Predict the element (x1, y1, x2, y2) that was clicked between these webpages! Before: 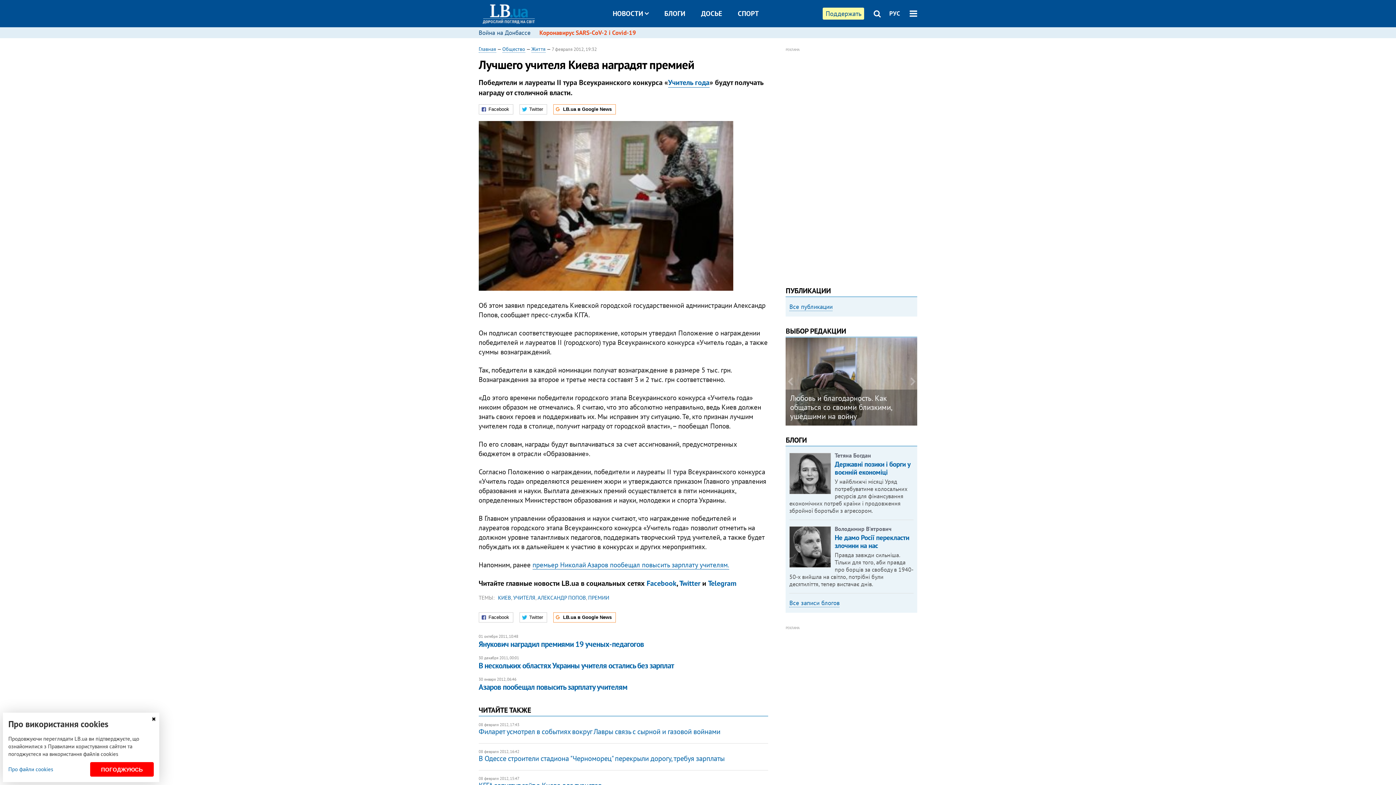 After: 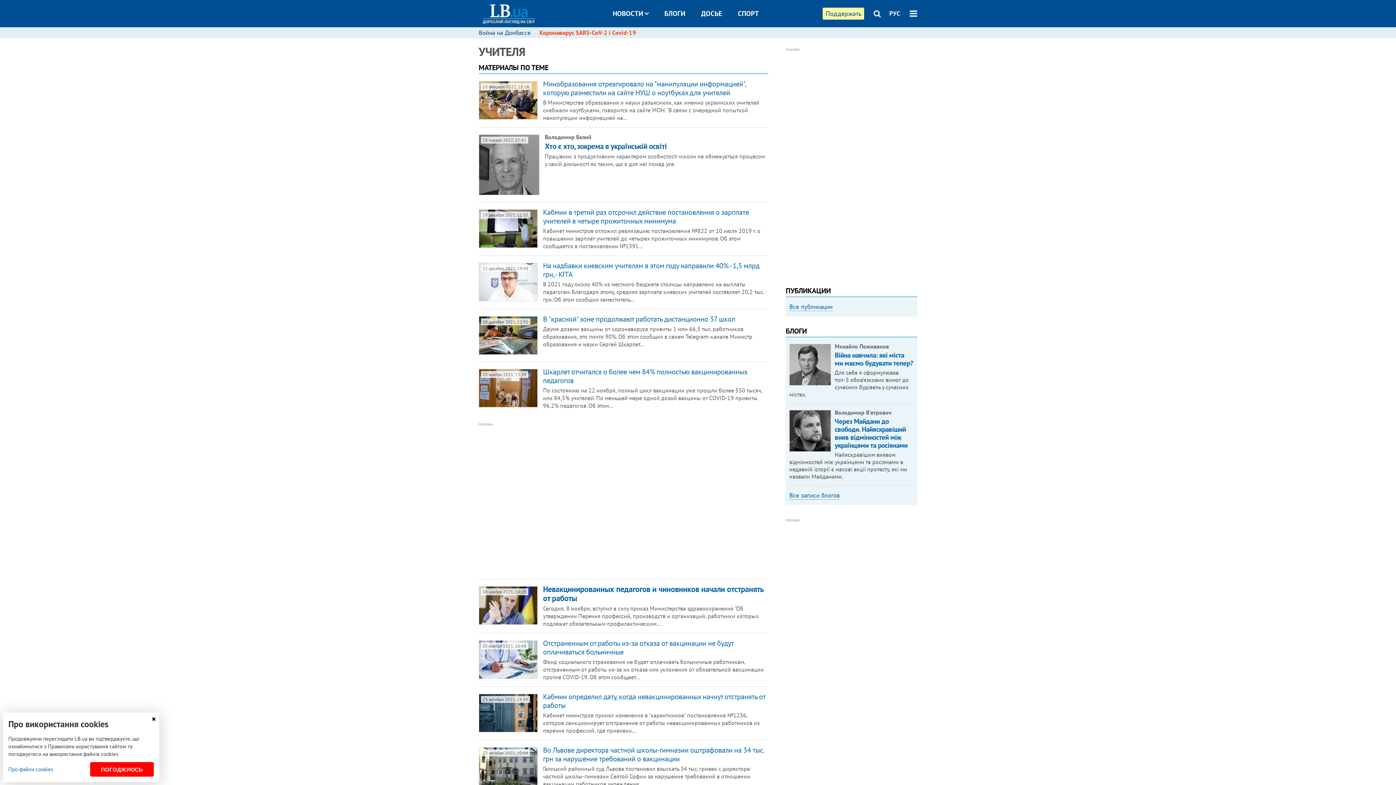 Action: label: УЧИТЕЛЯ bbox: (513, 594, 535, 601)